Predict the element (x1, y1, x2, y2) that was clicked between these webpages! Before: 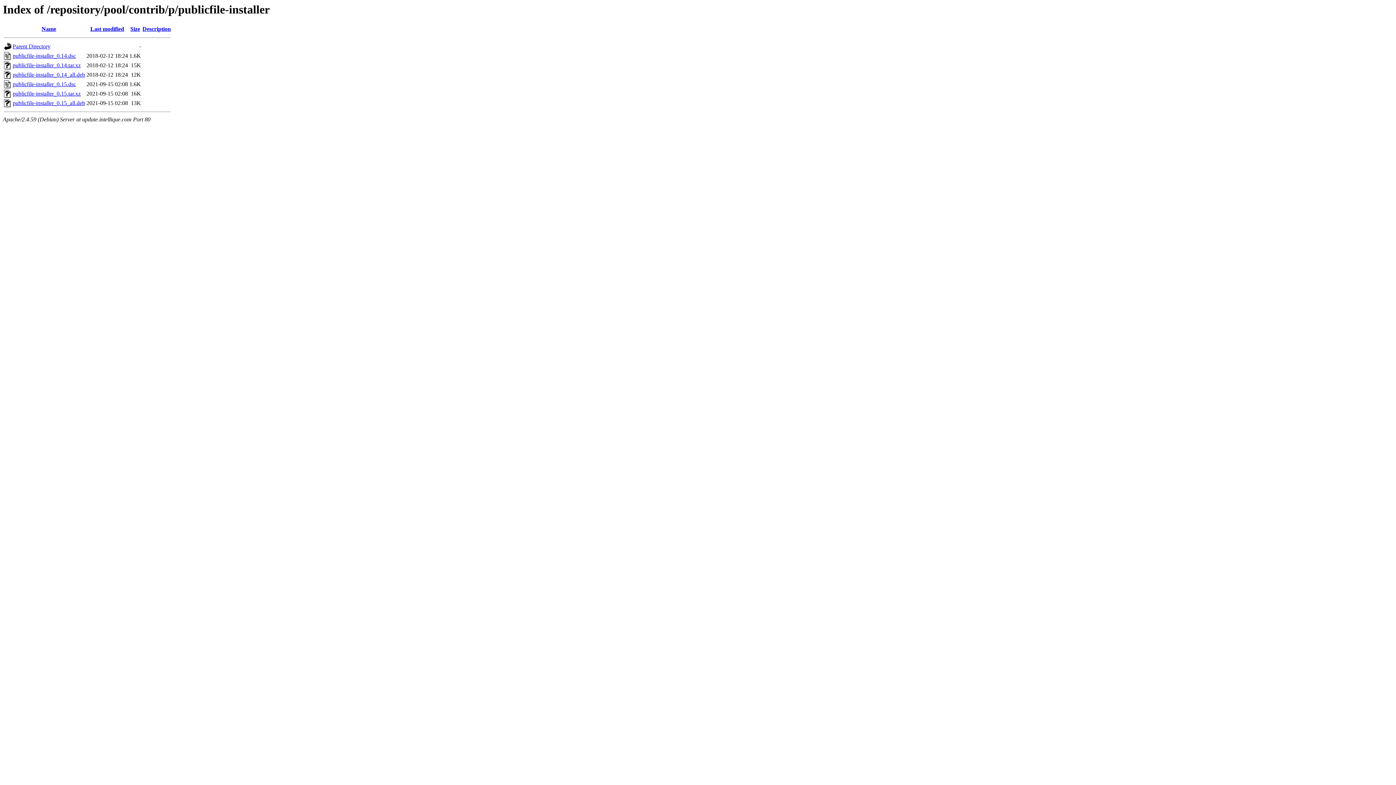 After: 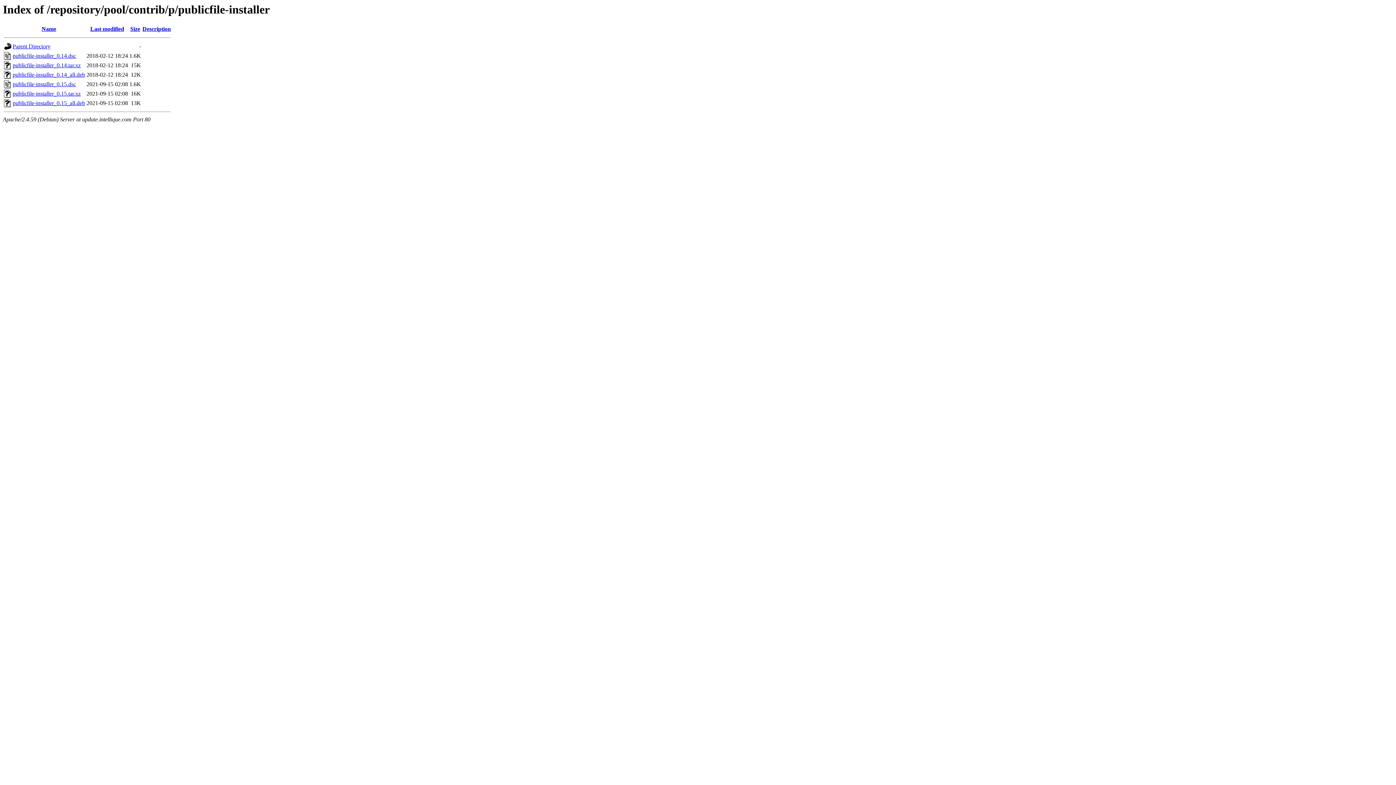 Action: bbox: (12, 62, 80, 68) label: publicfile-installer_0.14.tar.xz